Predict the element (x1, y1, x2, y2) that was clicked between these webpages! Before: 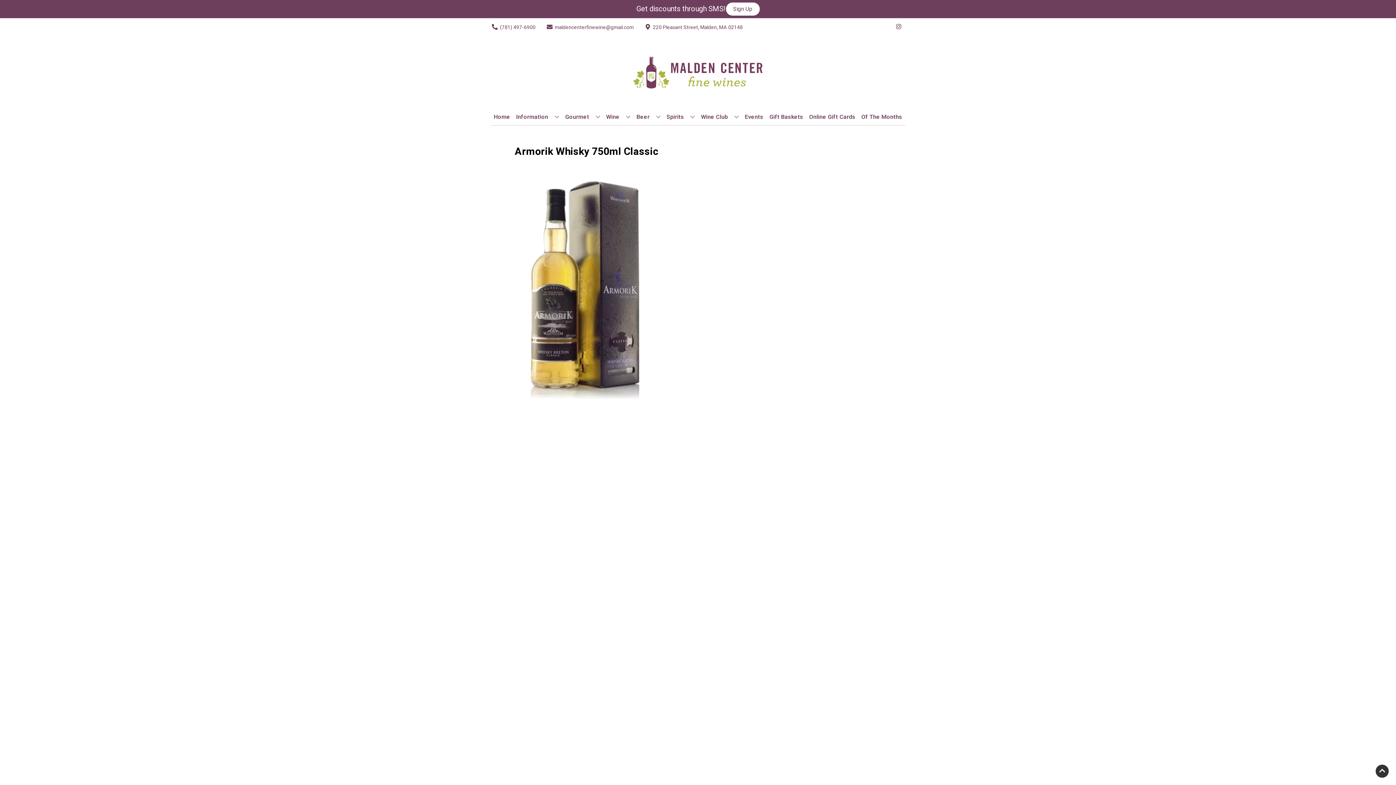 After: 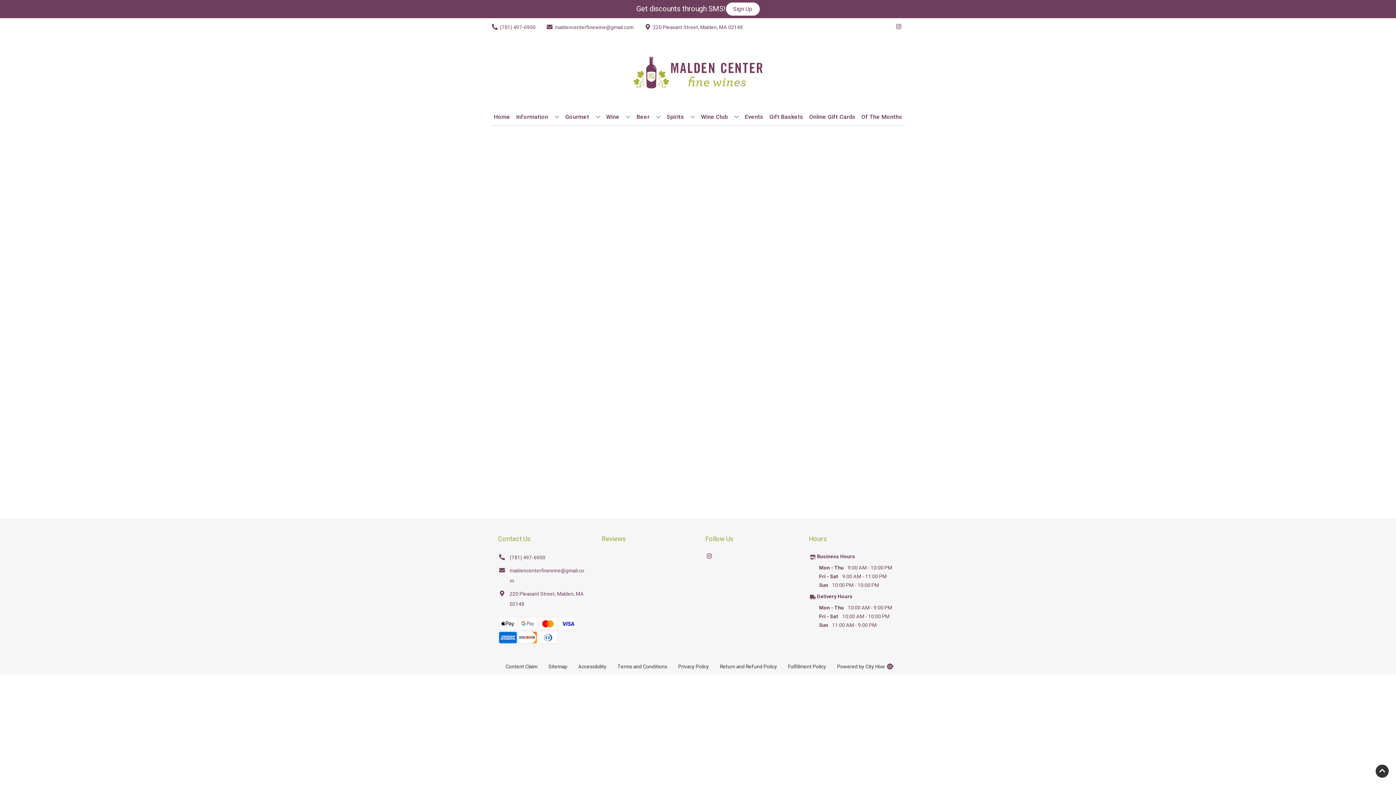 Action: label: Of The Months bbox: (858, 109, 905, 125)